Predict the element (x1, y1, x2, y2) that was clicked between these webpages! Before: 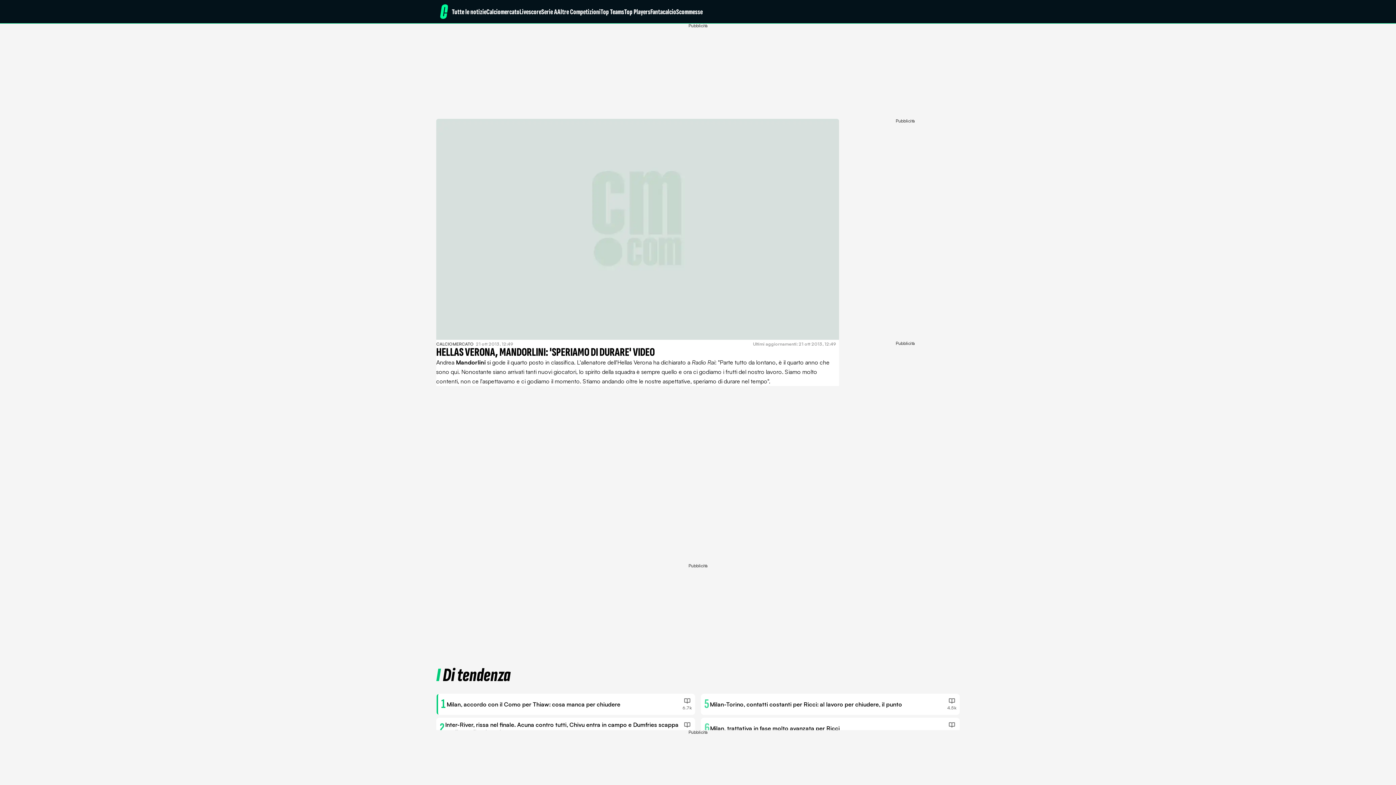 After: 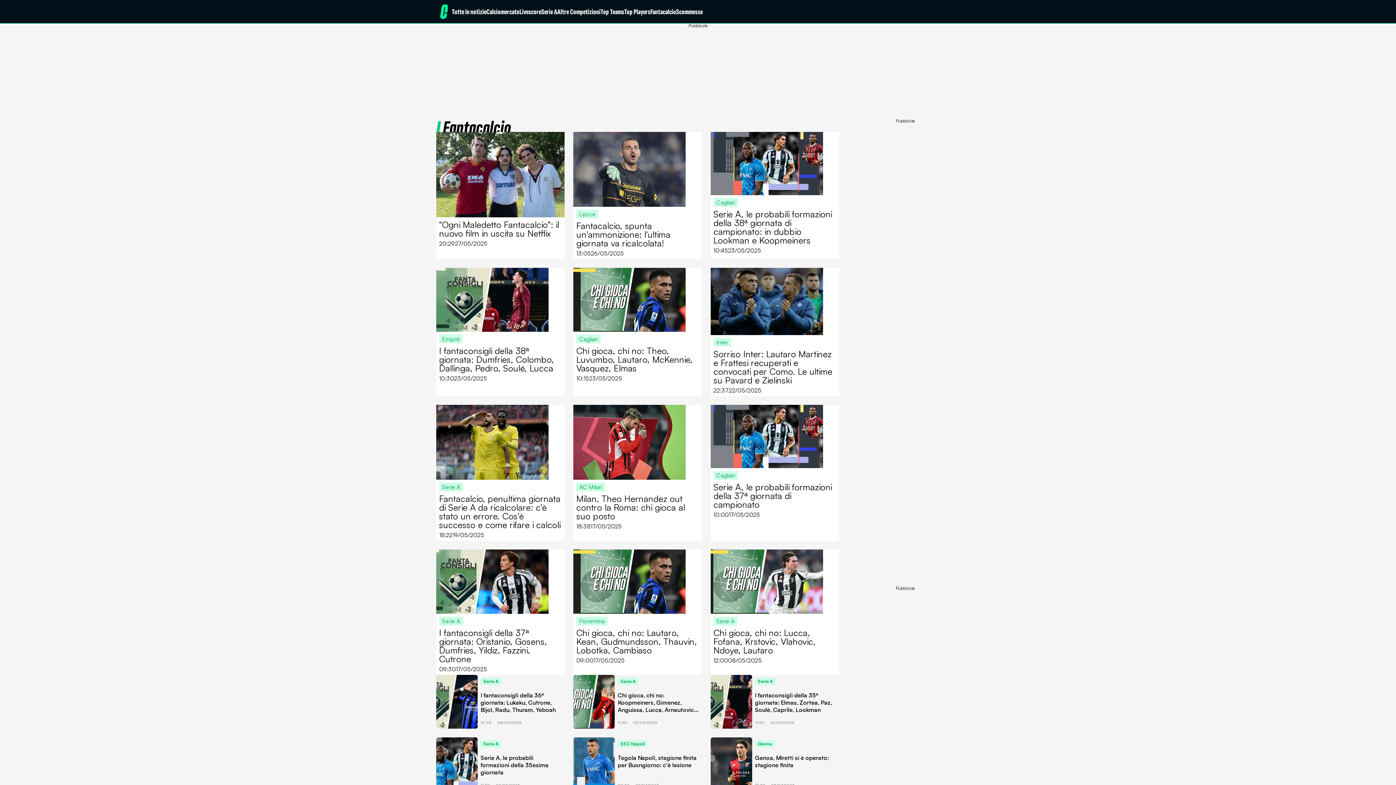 Action: bbox: (650, 0, 676, 24) label: Fantacalcio